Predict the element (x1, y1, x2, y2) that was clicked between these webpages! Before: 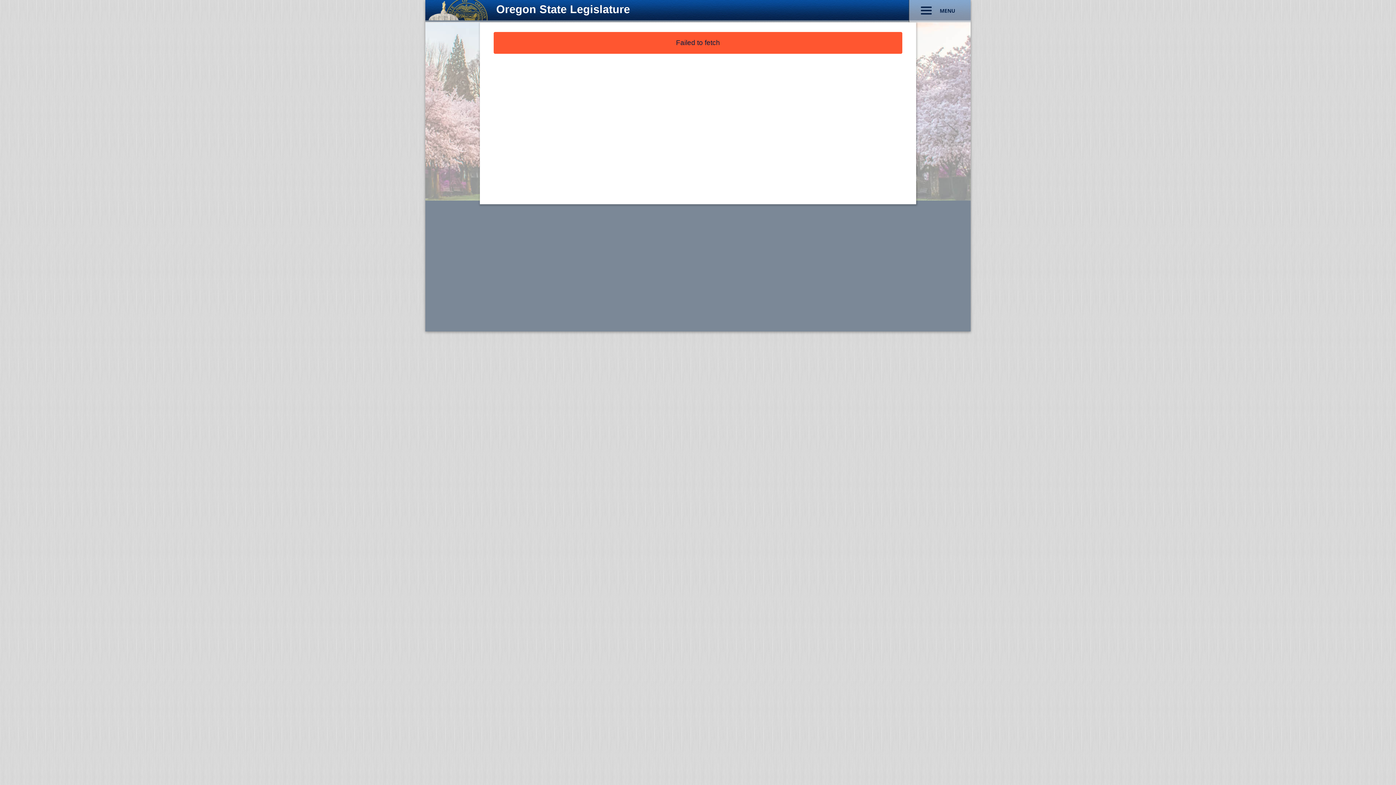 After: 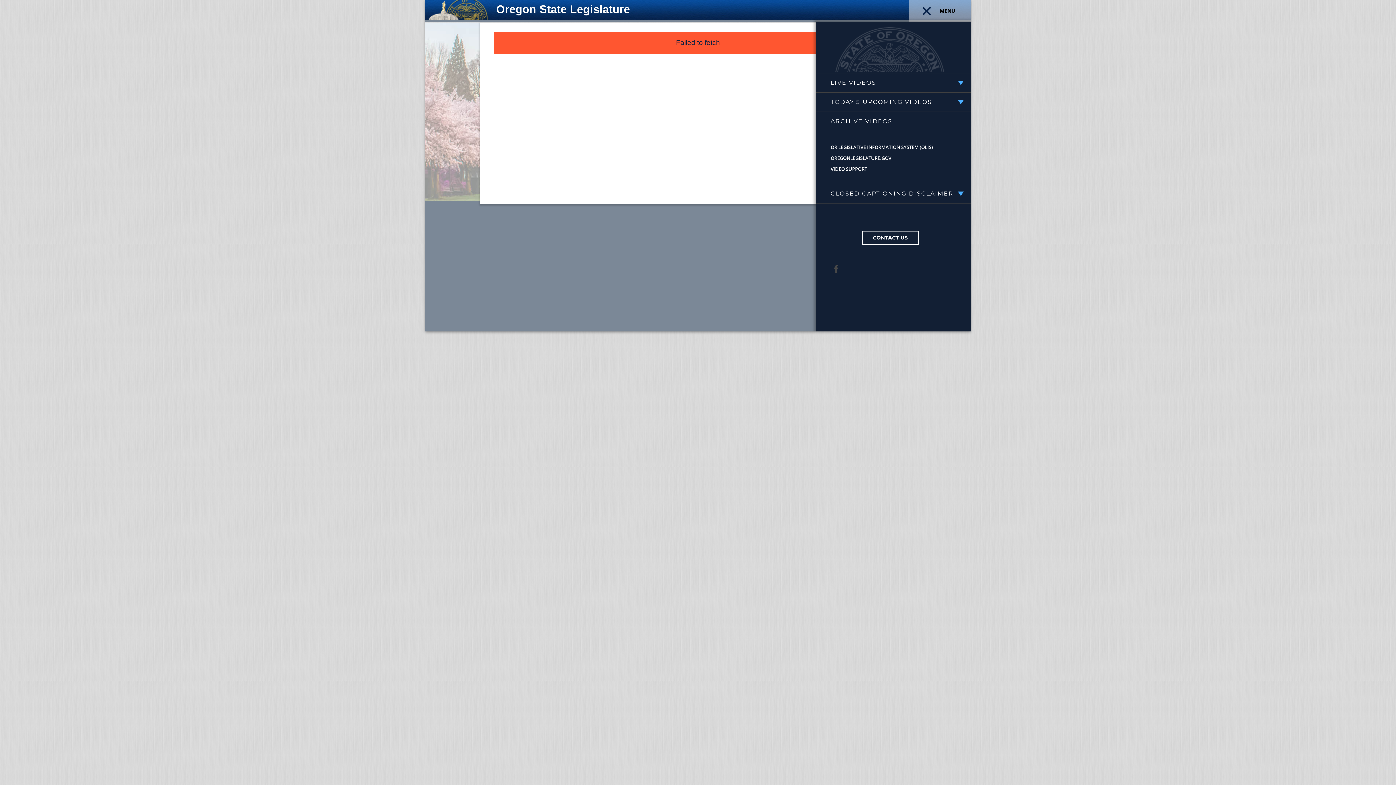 Action: bbox: (909, 0, 970, 22) label: MENU